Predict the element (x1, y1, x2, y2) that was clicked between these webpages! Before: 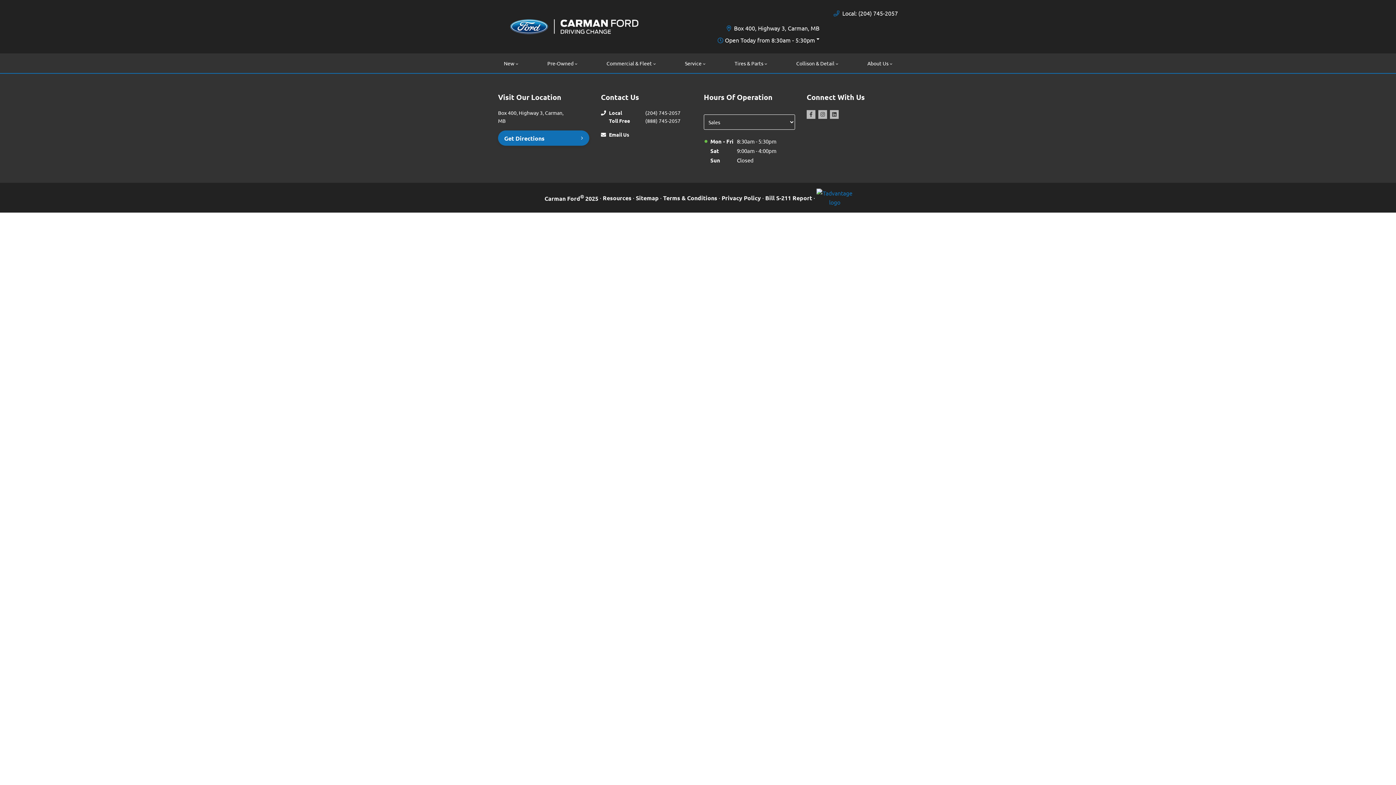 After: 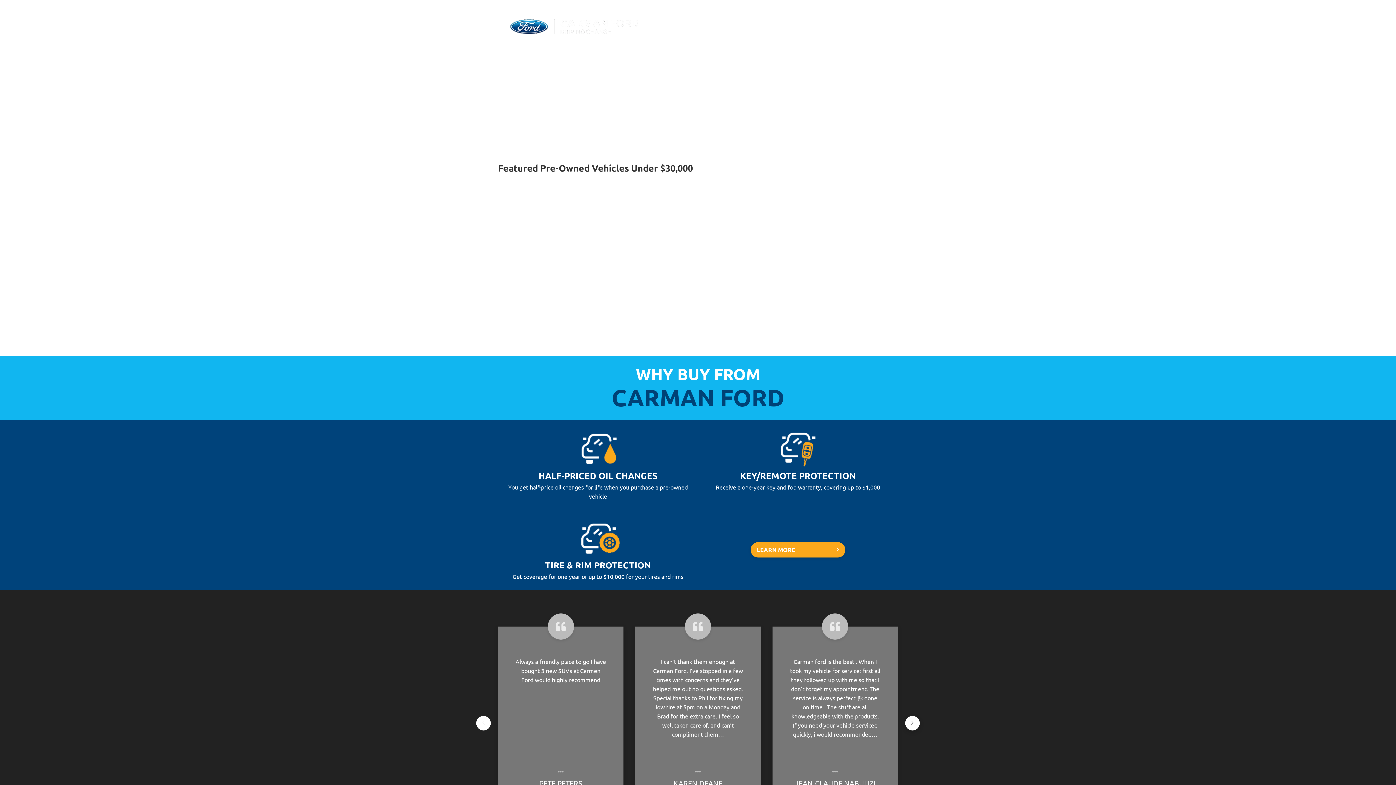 Action: bbox: (498, 14, 650, 39)